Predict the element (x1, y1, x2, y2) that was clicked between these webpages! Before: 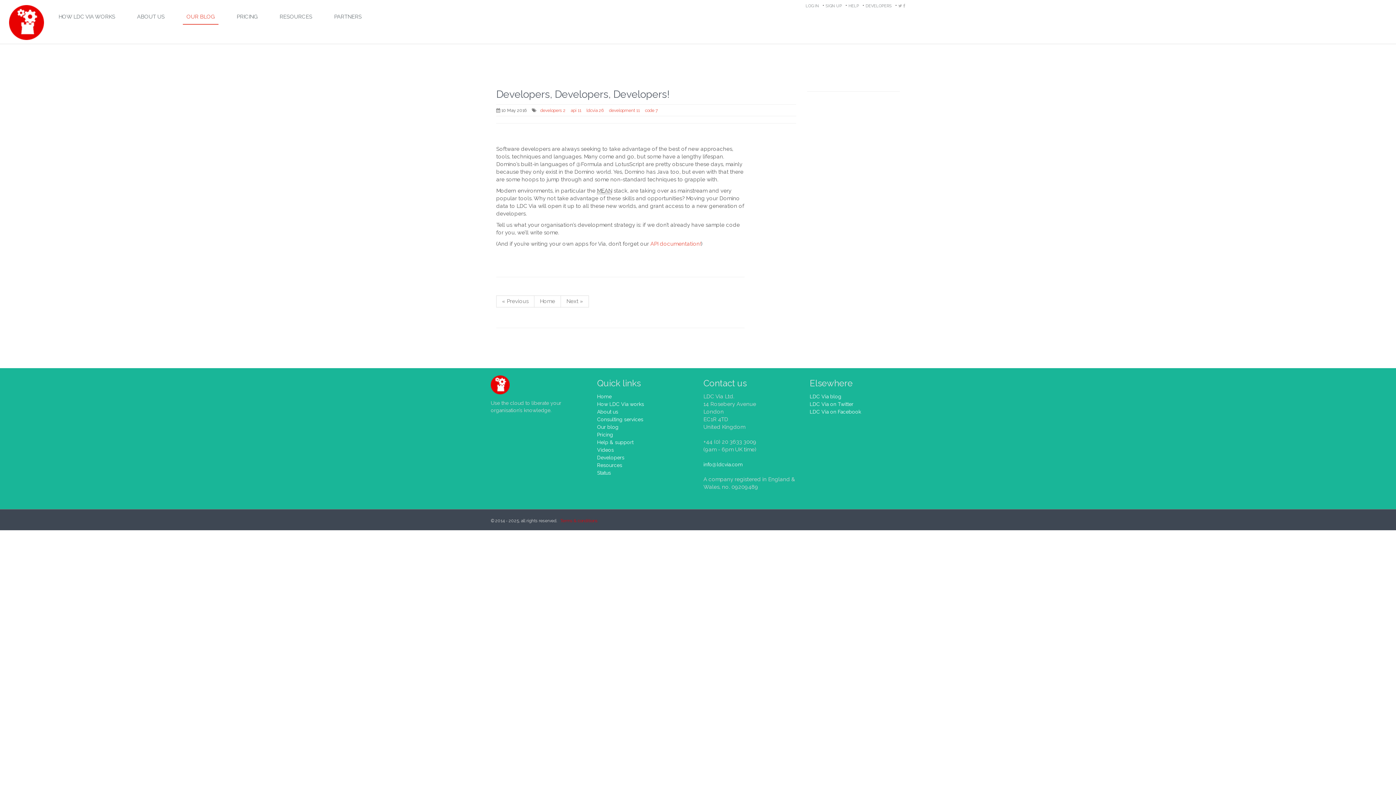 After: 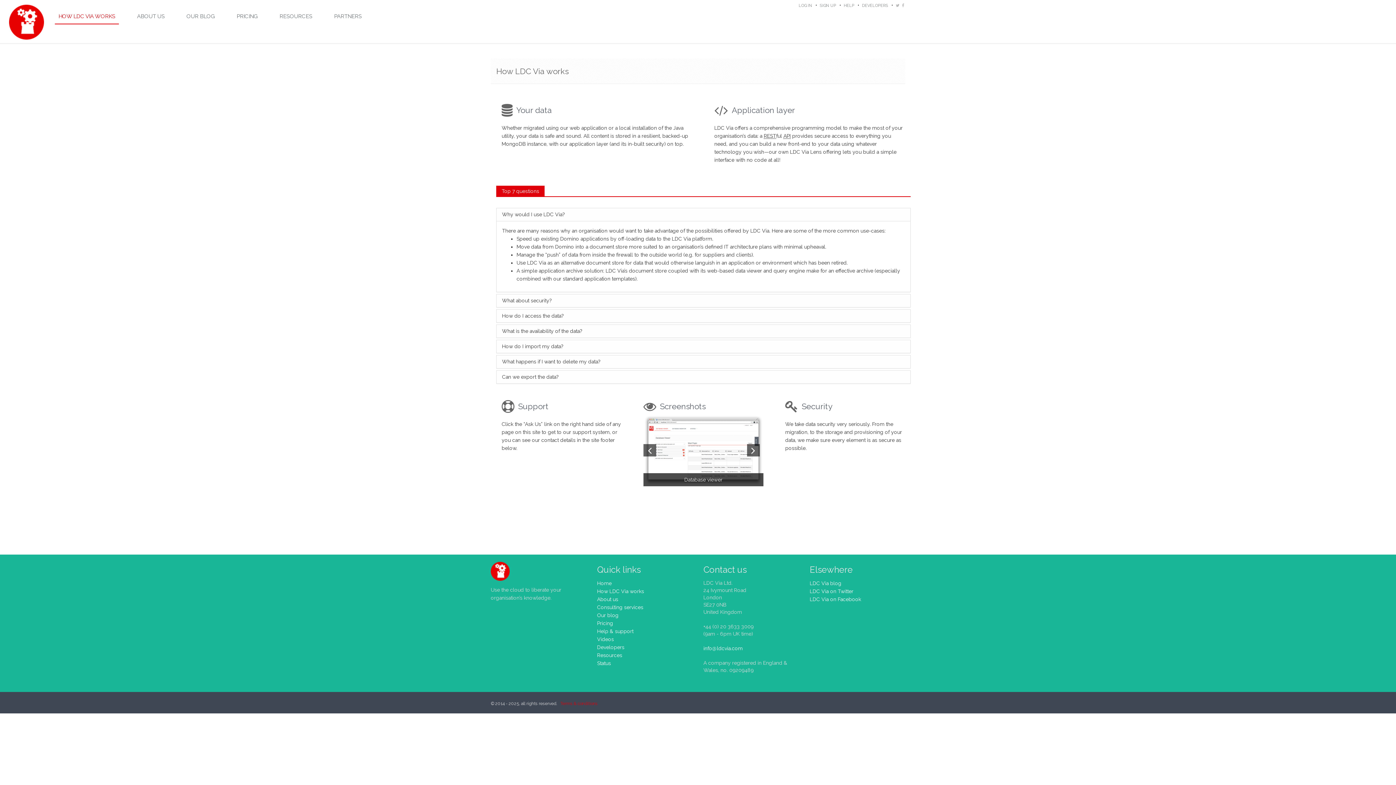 Action: label: HOW LDC VIA WORKS bbox: (54, 9, 118, 24)